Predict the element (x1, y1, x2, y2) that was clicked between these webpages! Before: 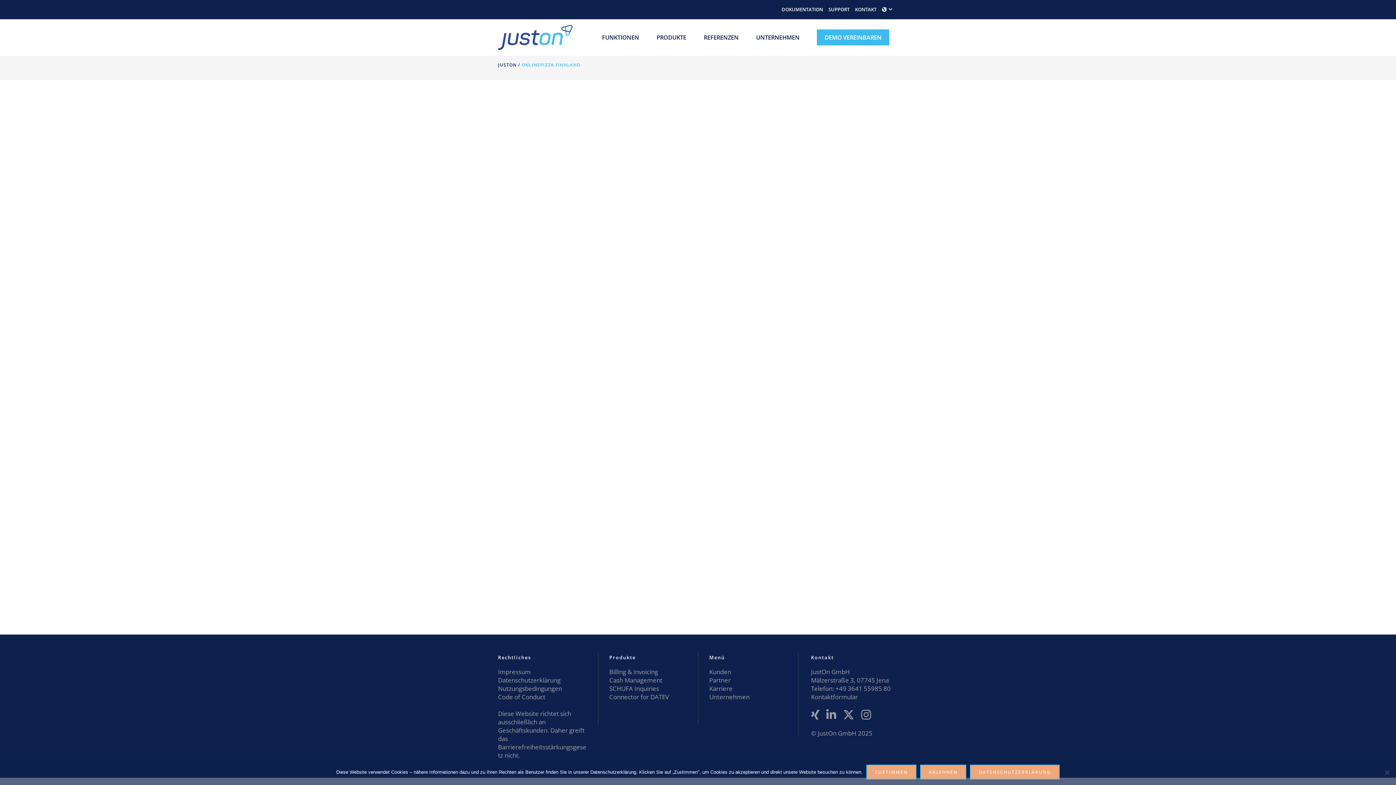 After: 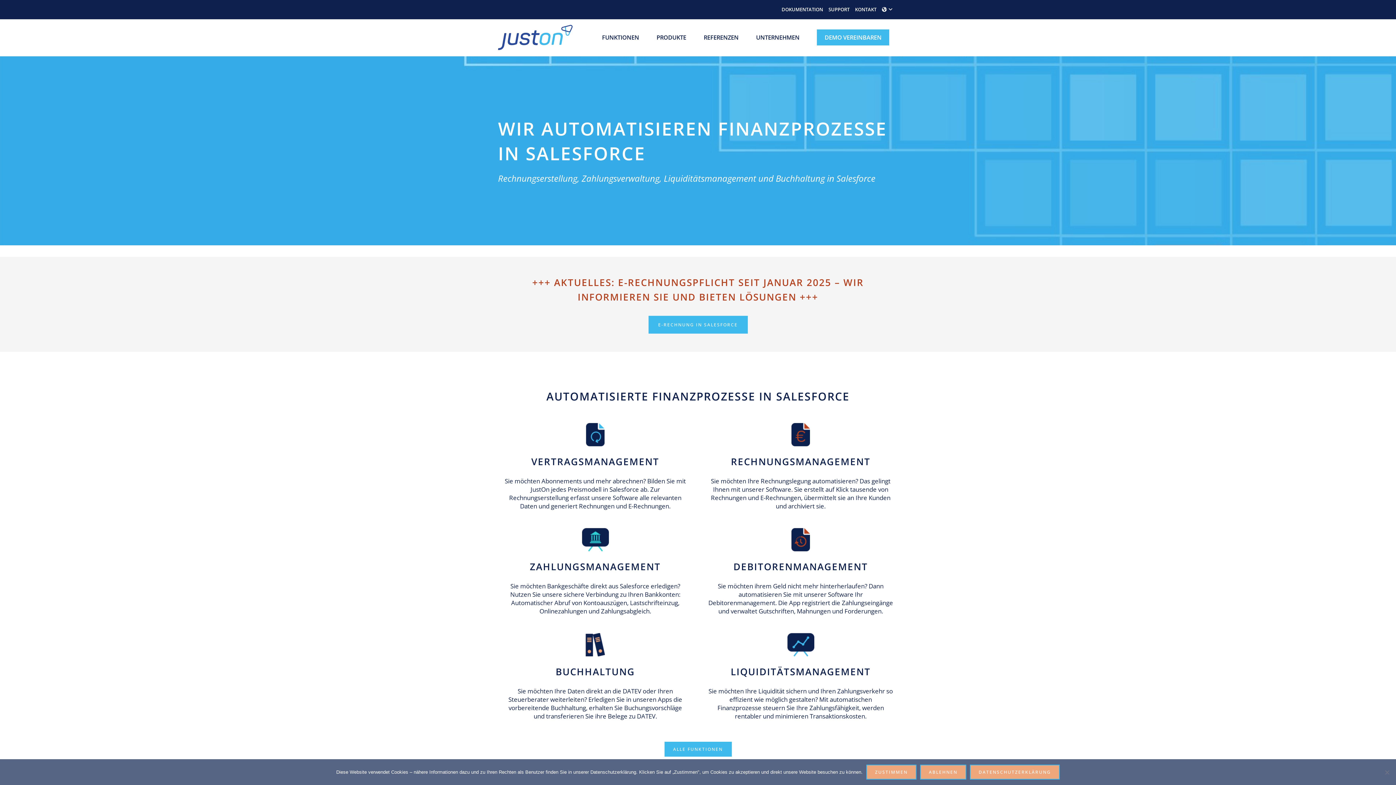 Action: label: JUSTON bbox: (498, 61, 516, 67)